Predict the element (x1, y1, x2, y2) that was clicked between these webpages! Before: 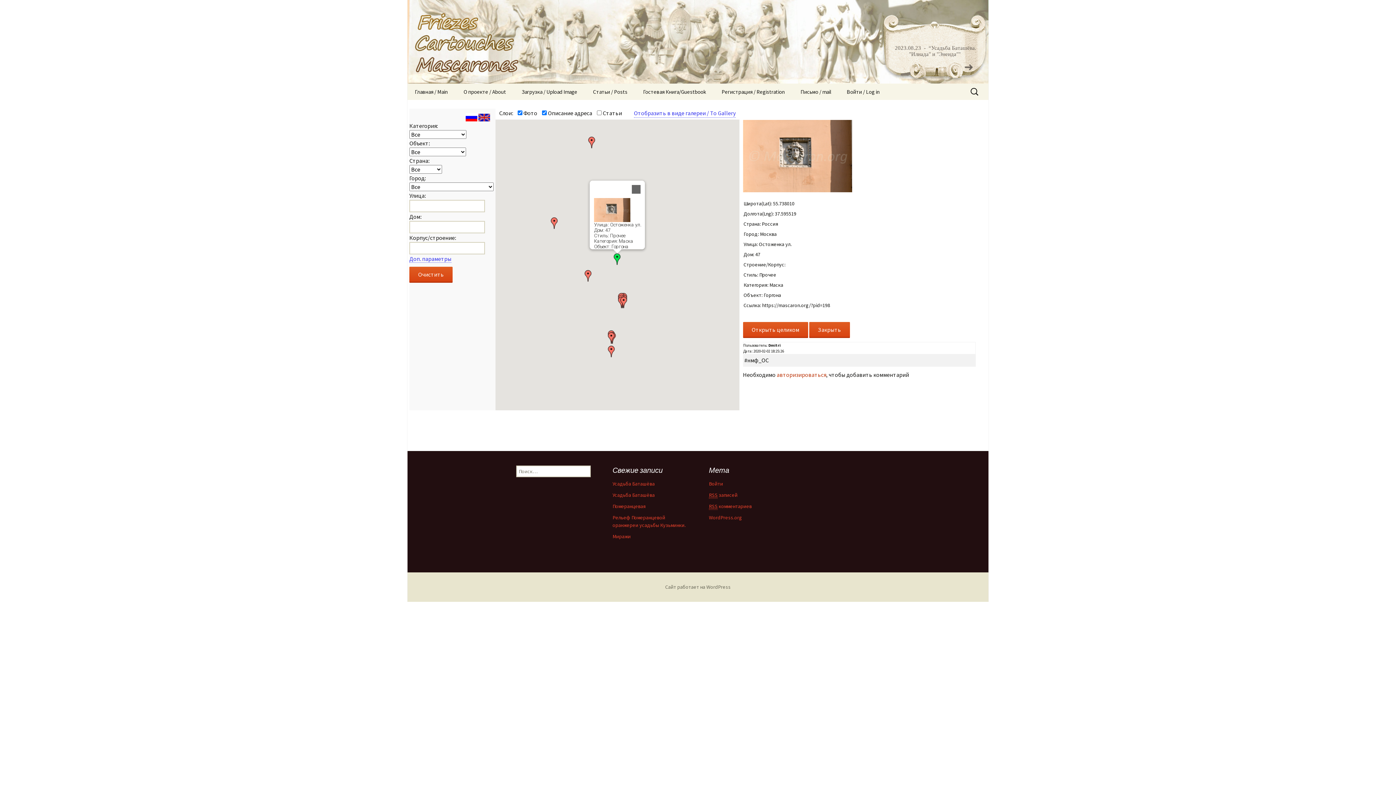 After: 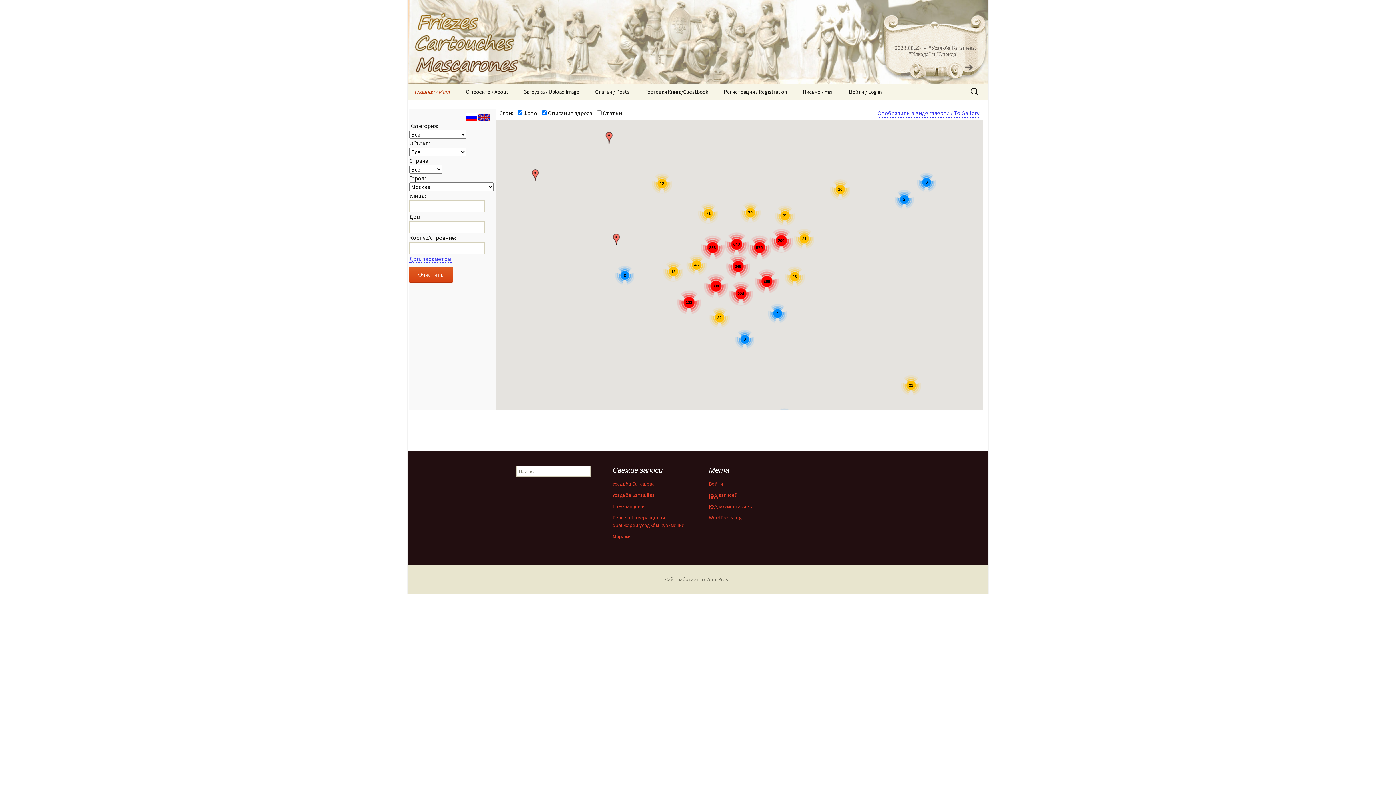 Action: label: Главная / Main bbox: (407, 83, 455, 100)